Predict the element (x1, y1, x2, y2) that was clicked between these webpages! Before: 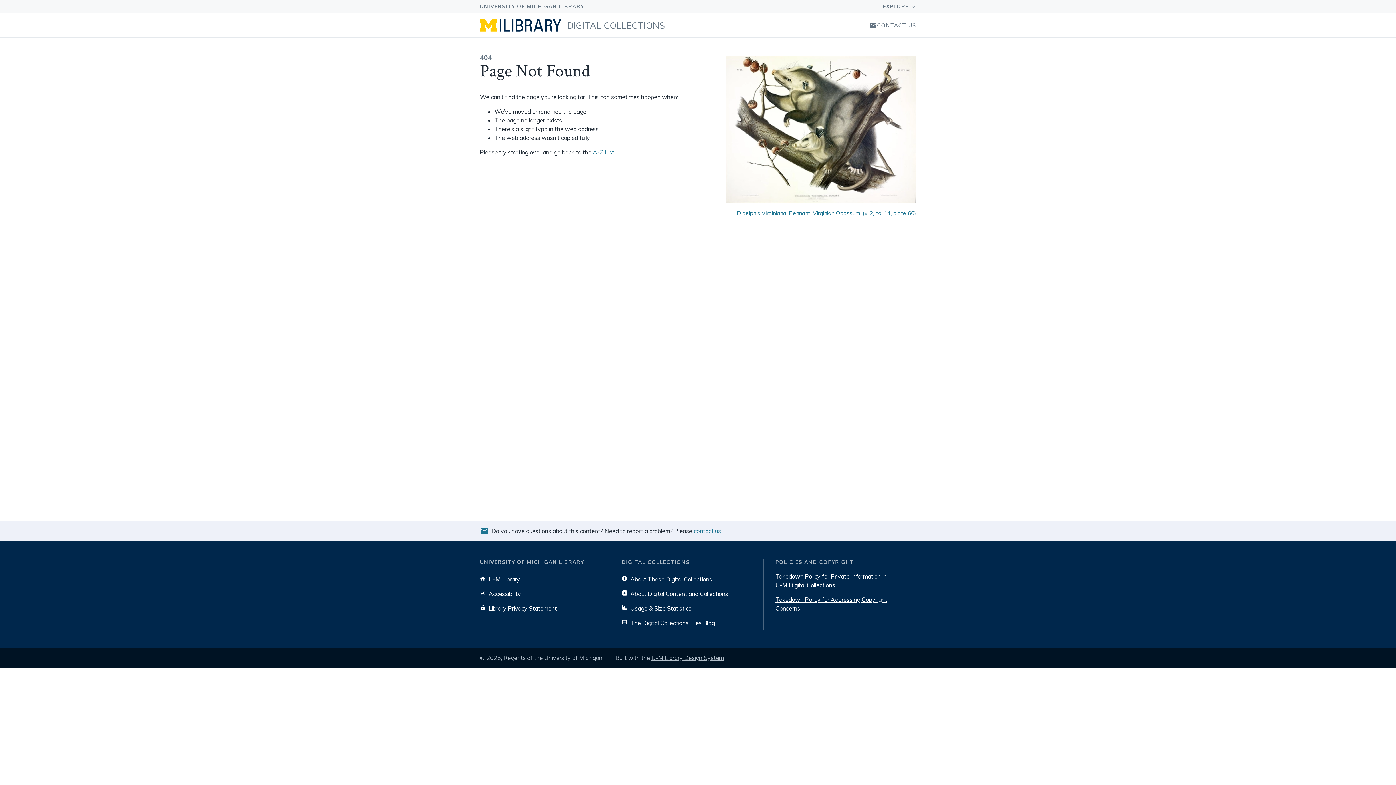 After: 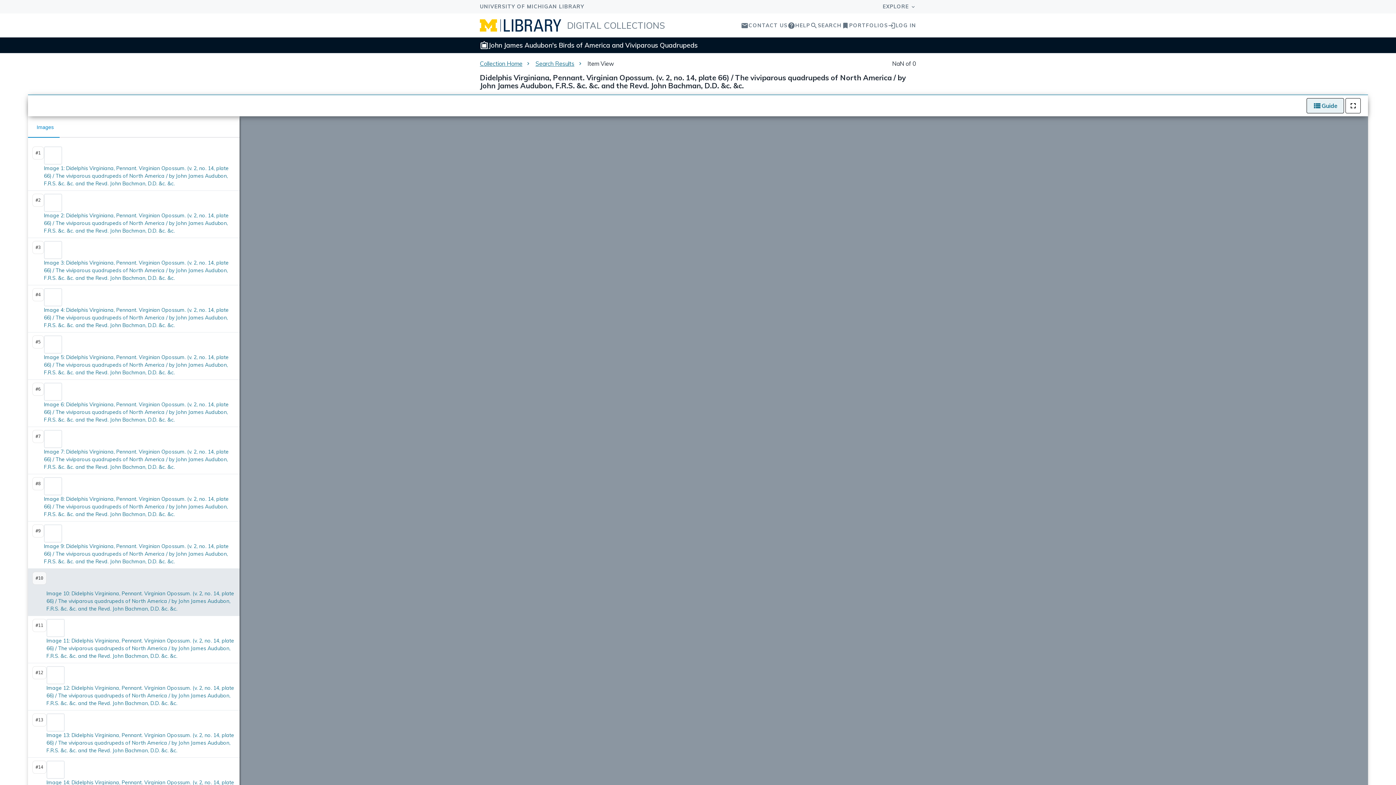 Action: bbox: (737, 209, 916, 216) label: Didelphis Virginiana, Pennant. Virginian Opossum. (v. 2, no. 14, plate 66)